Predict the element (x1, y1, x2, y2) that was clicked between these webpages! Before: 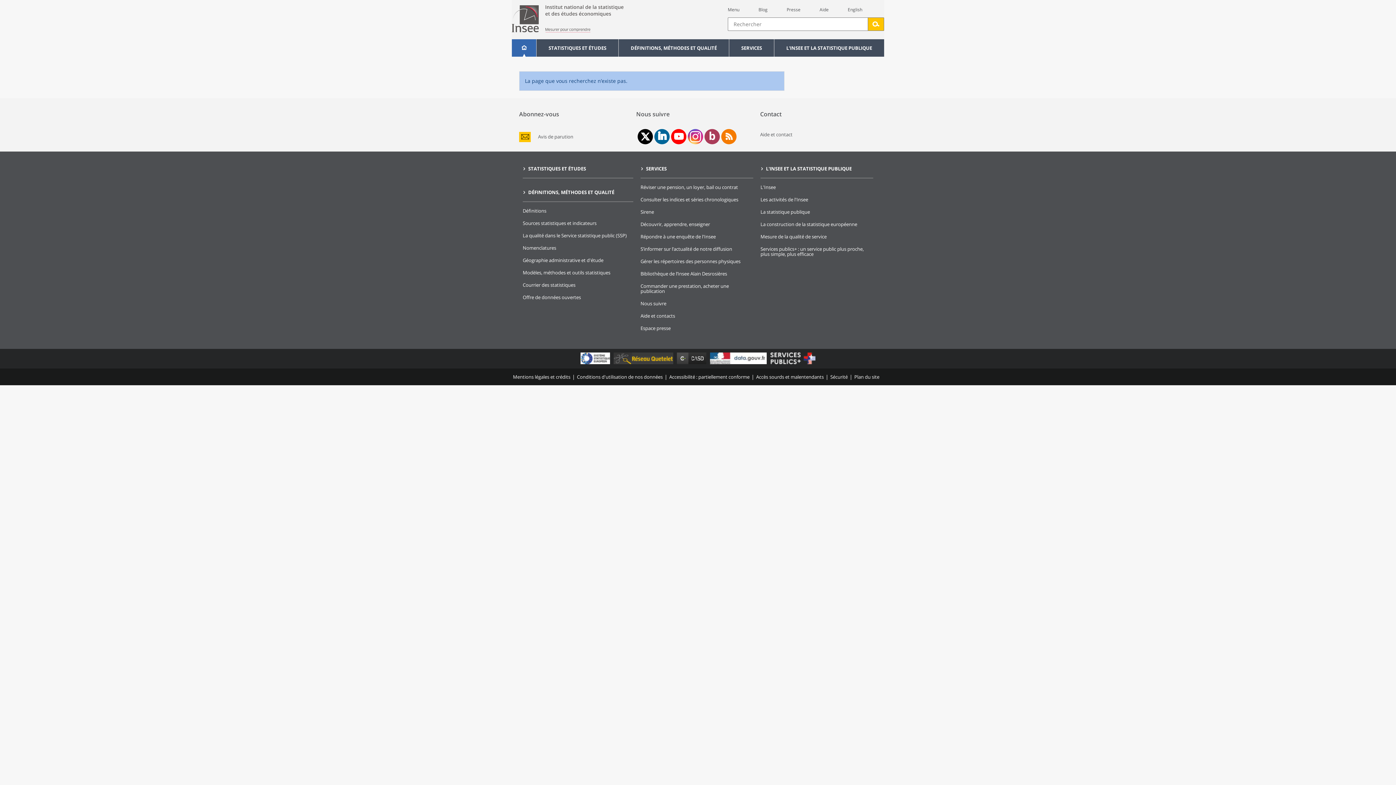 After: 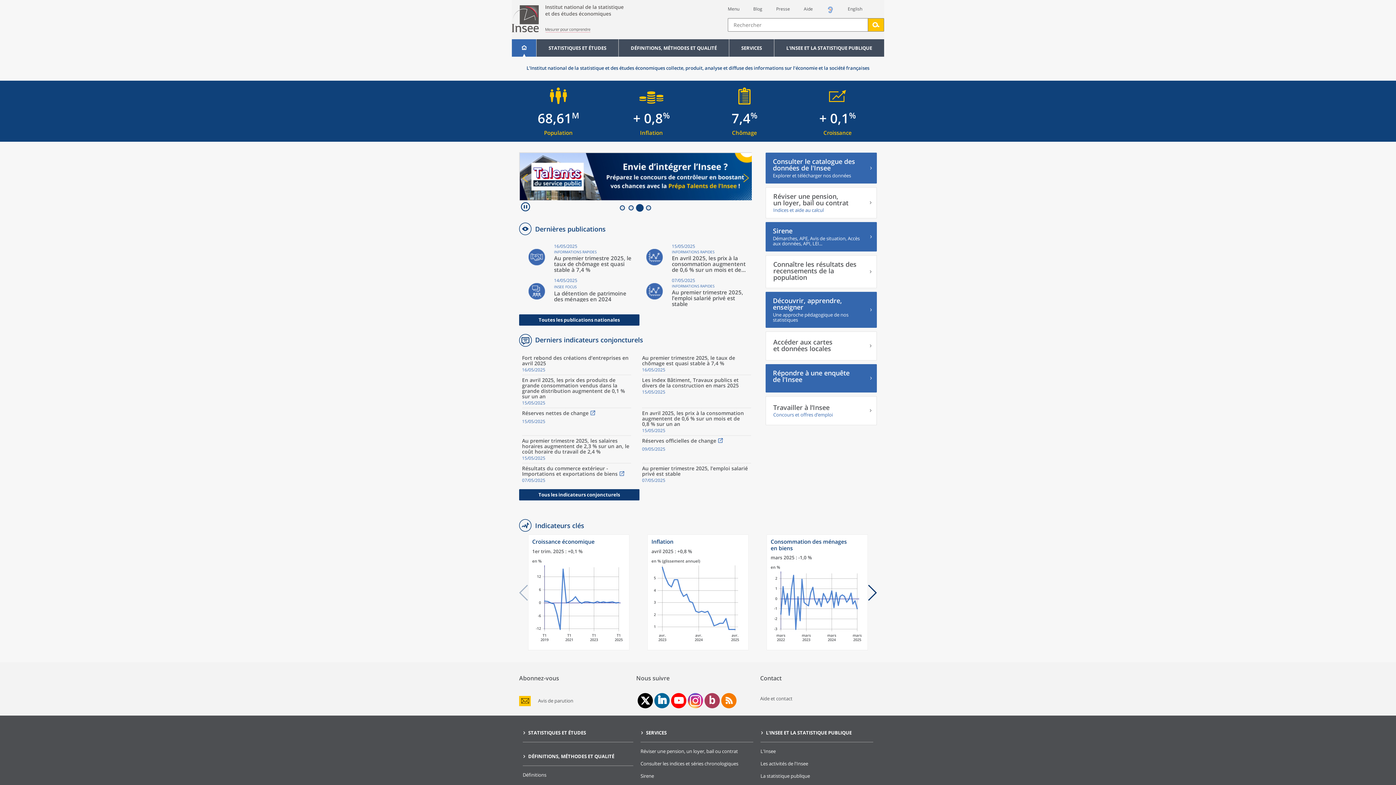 Action: bbox: (516, 39, 532, 56)